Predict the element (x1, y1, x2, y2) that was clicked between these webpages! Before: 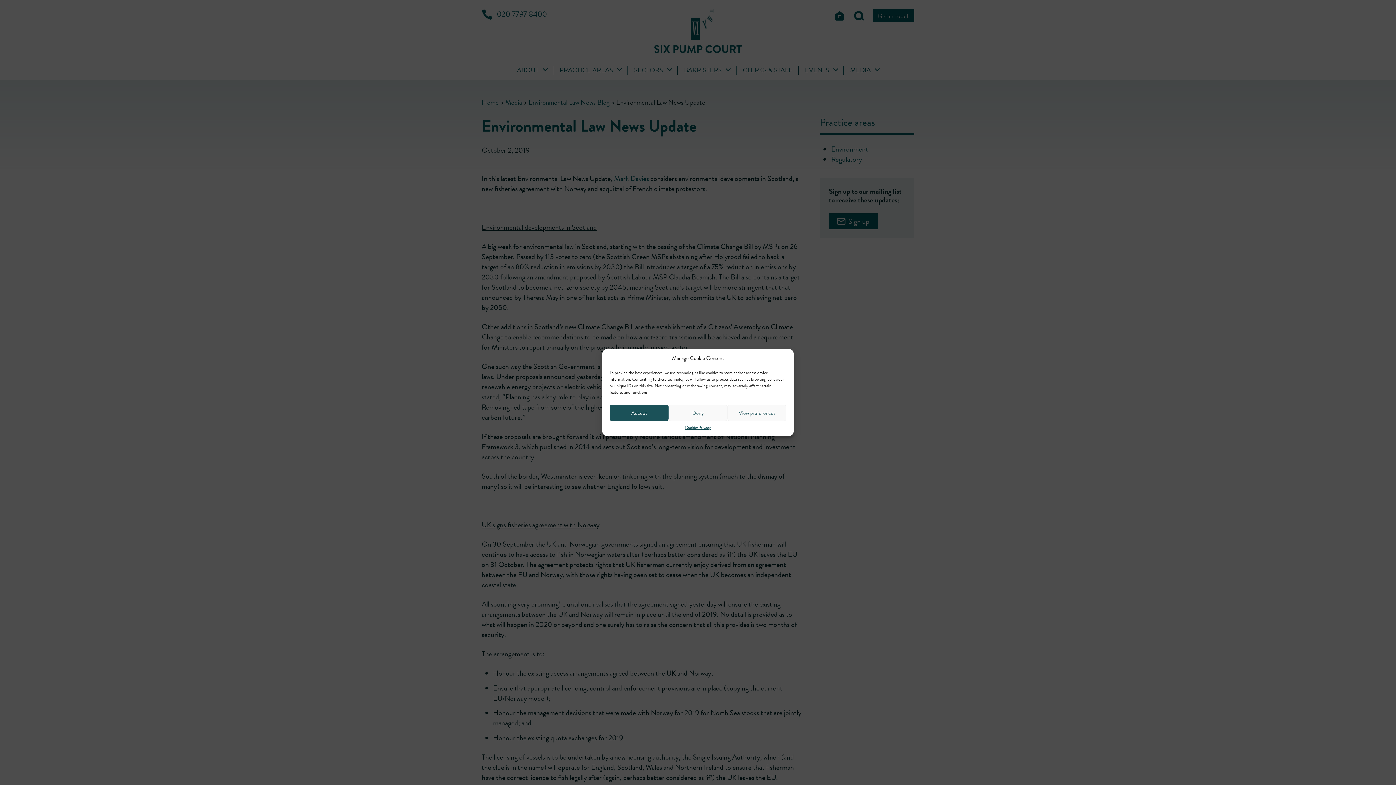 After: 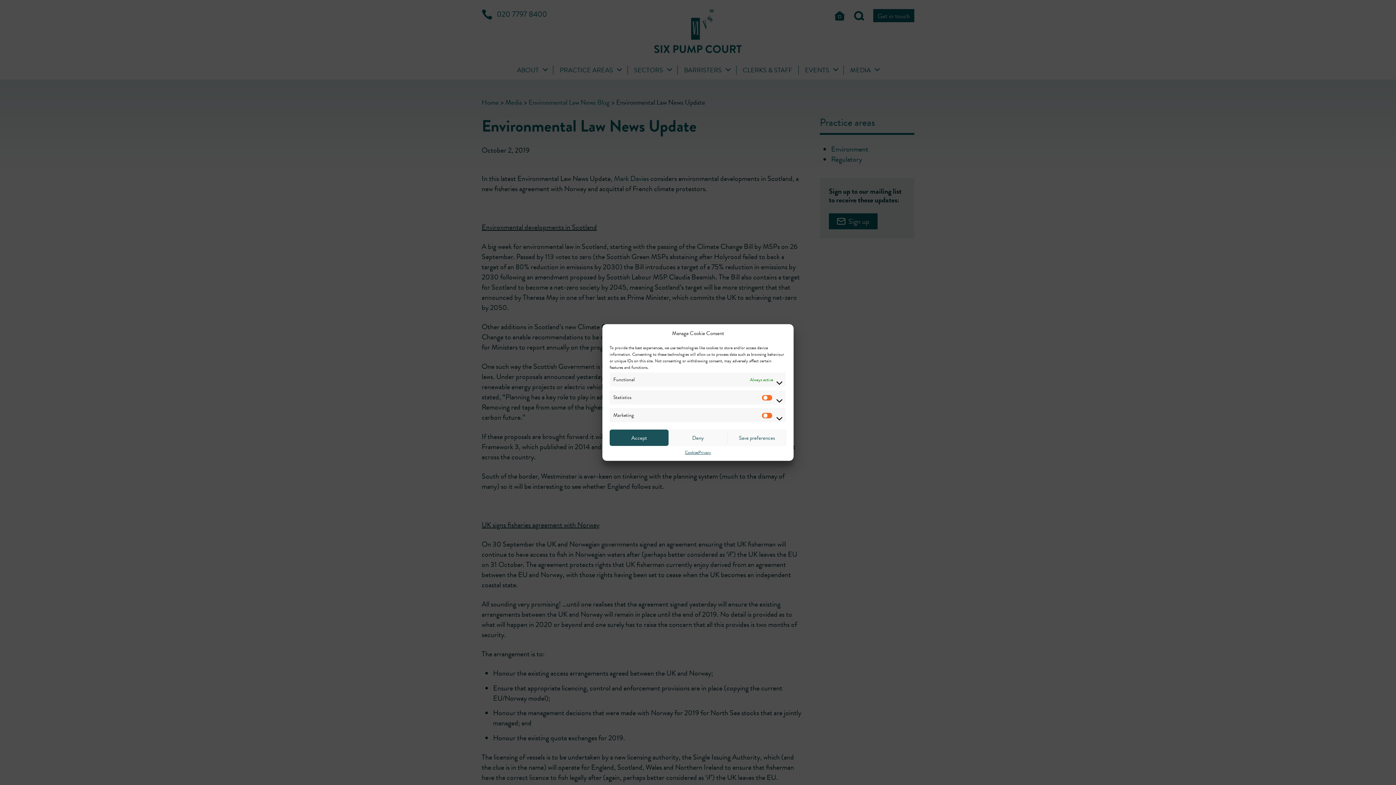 Action: label: View preferences bbox: (727, 404, 786, 421)